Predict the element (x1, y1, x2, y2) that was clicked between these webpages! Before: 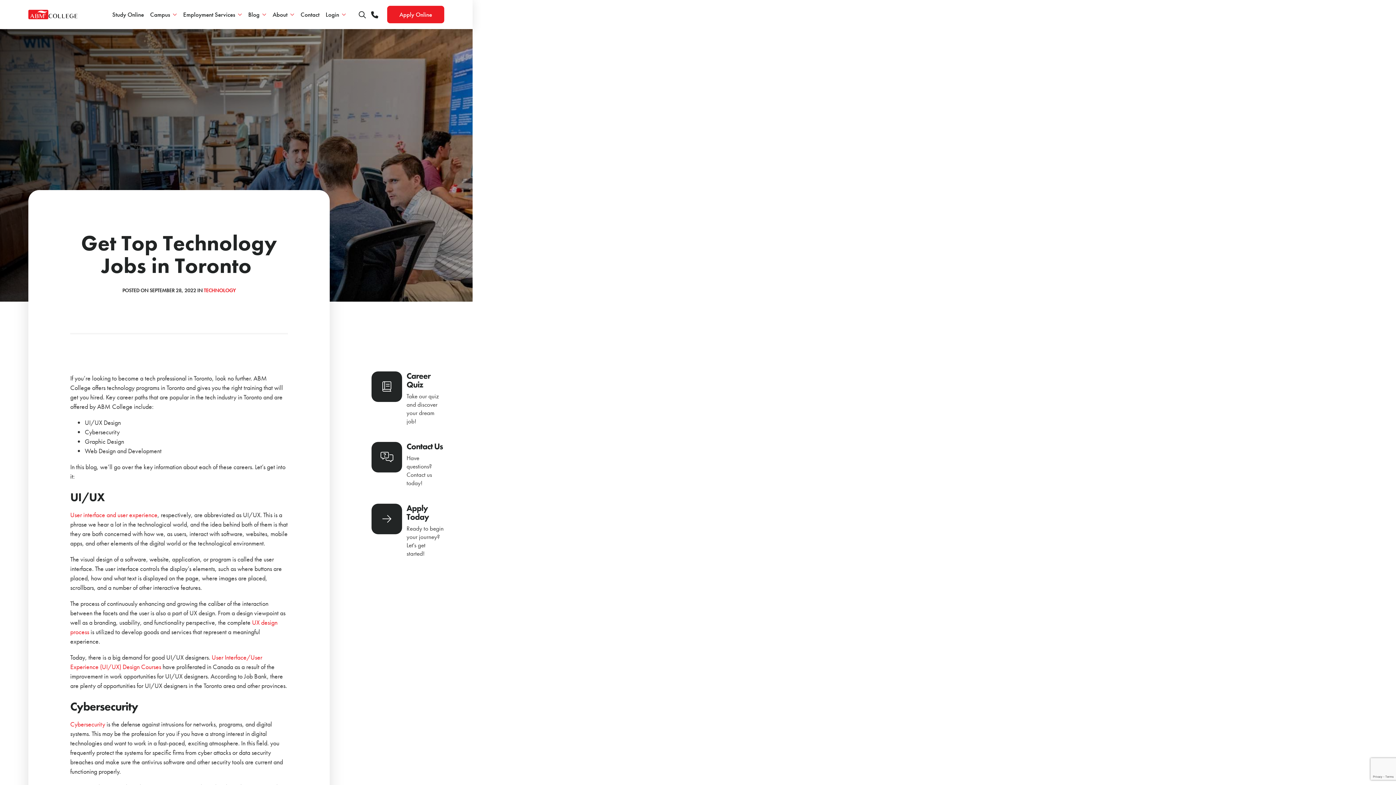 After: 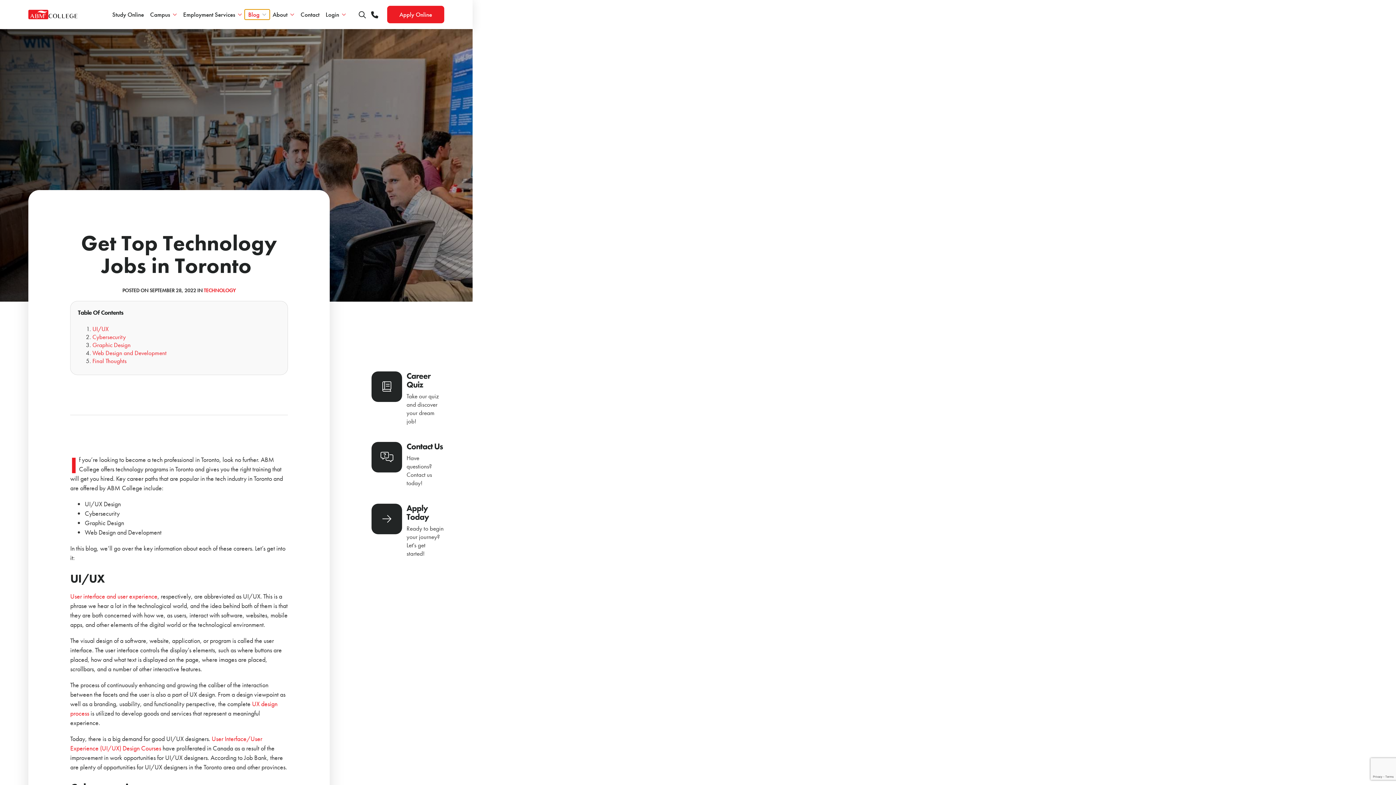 Action: label: Blog bbox: (245, 9, 269, 19)